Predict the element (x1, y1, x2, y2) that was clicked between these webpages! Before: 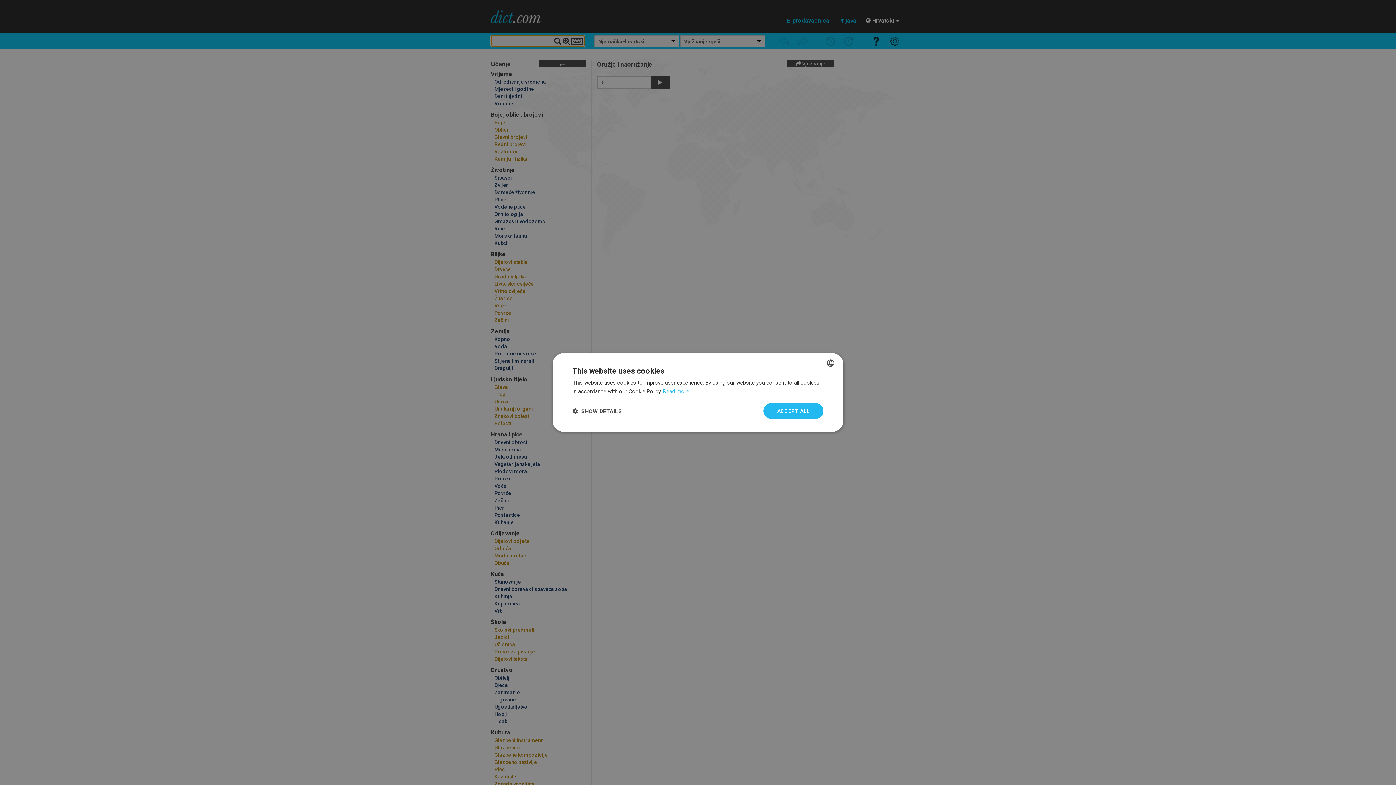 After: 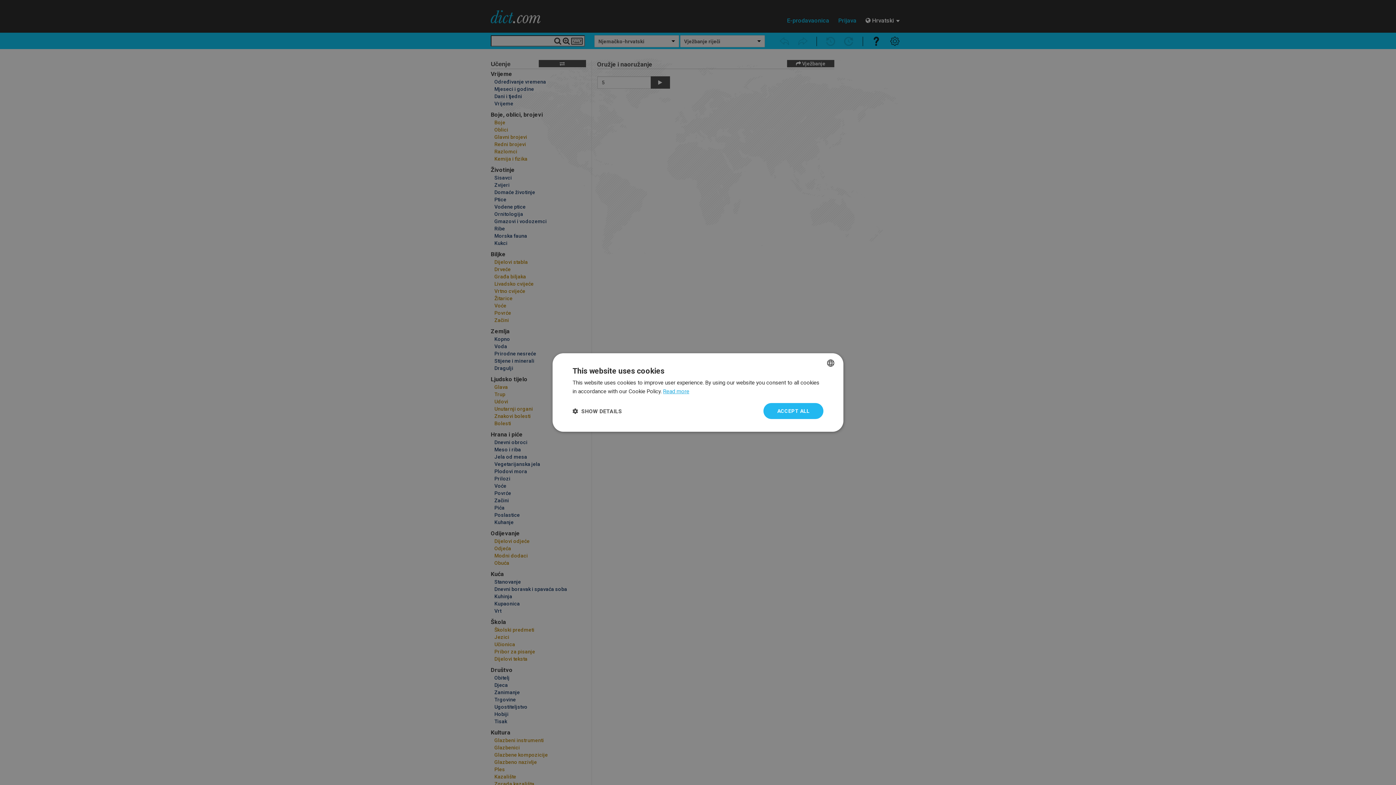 Action: bbox: (663, 388, 689, 394) label: Read more, opens a new window